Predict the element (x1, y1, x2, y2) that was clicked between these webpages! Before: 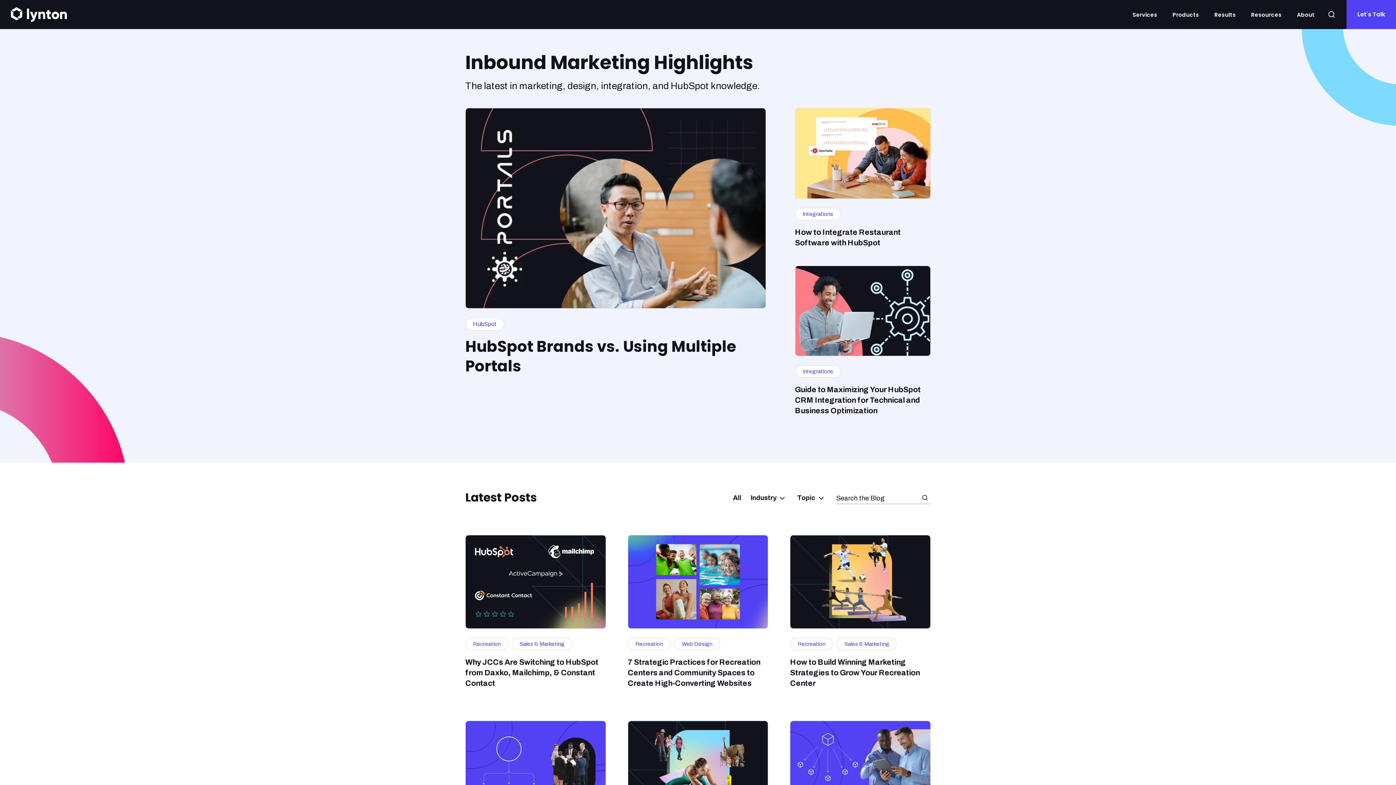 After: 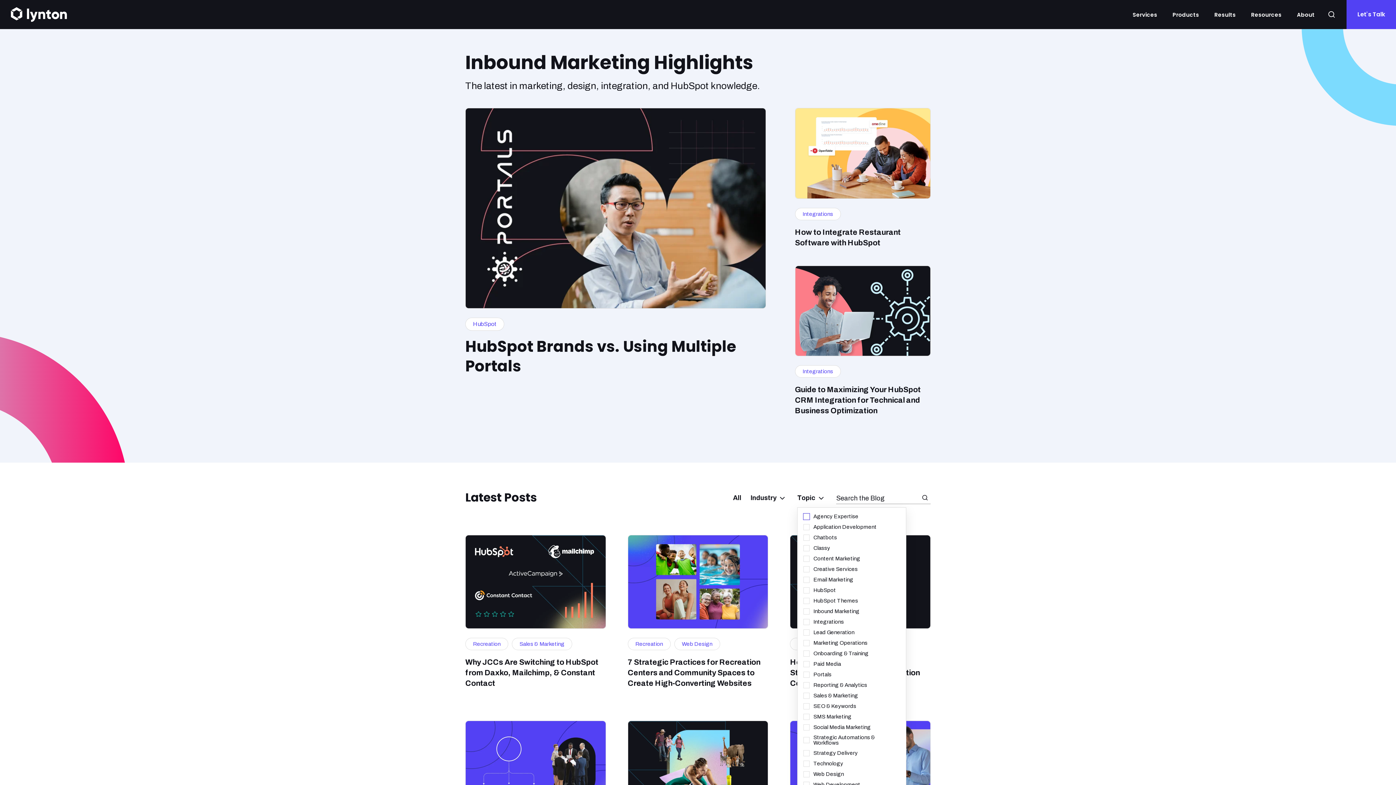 Action: bbox: (797, 493, 825, 502) label: Topic